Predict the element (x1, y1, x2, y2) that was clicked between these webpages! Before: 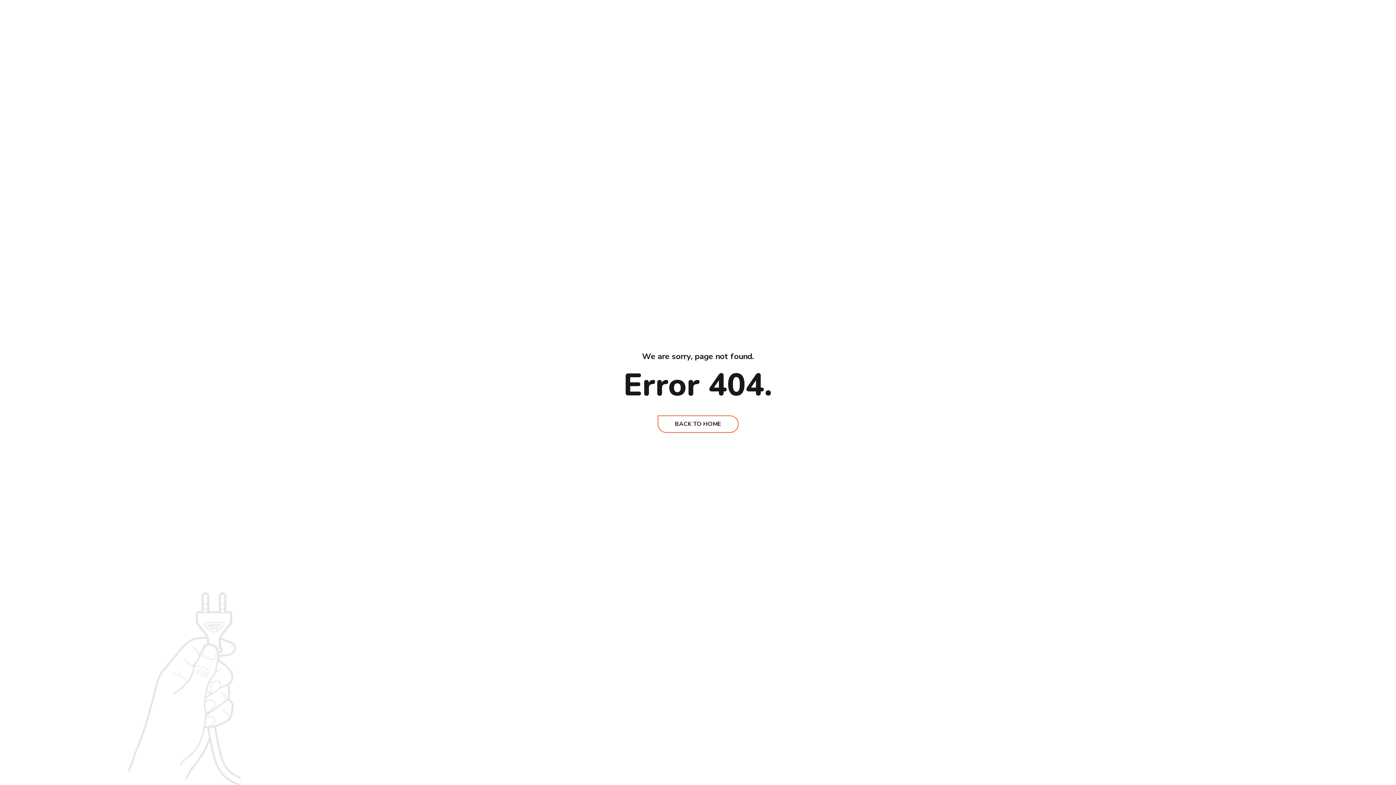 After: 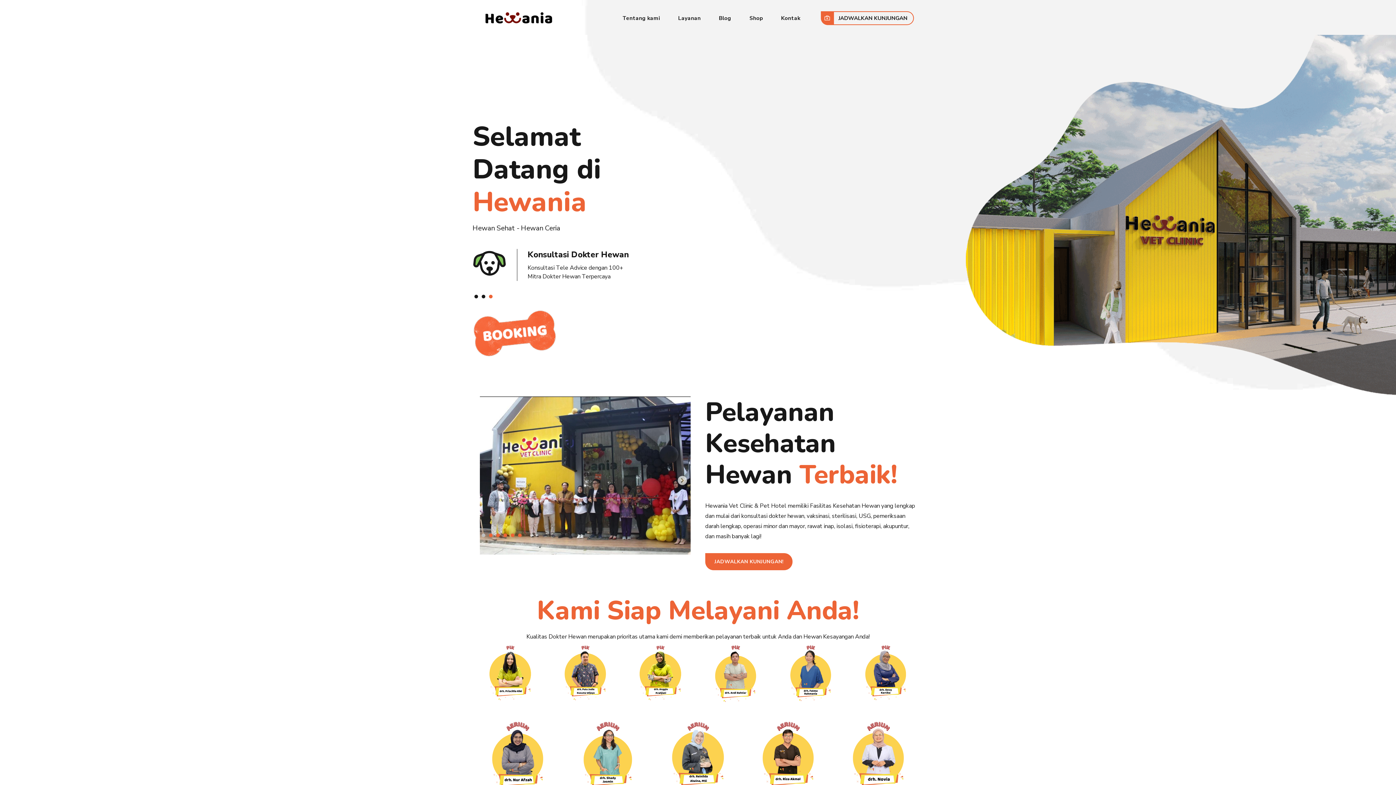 Action: label: BACK TO HOME bbox: (657, 415, 738, 432)